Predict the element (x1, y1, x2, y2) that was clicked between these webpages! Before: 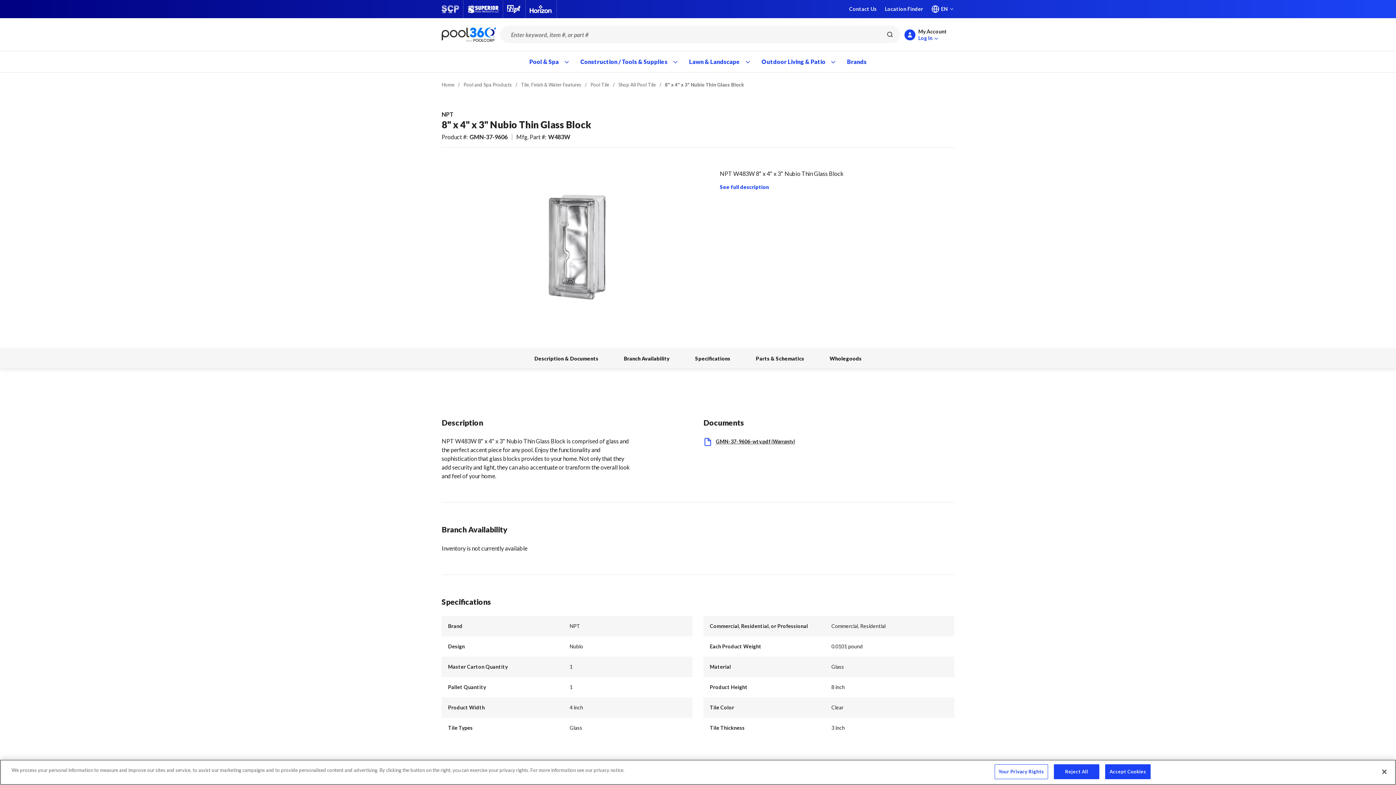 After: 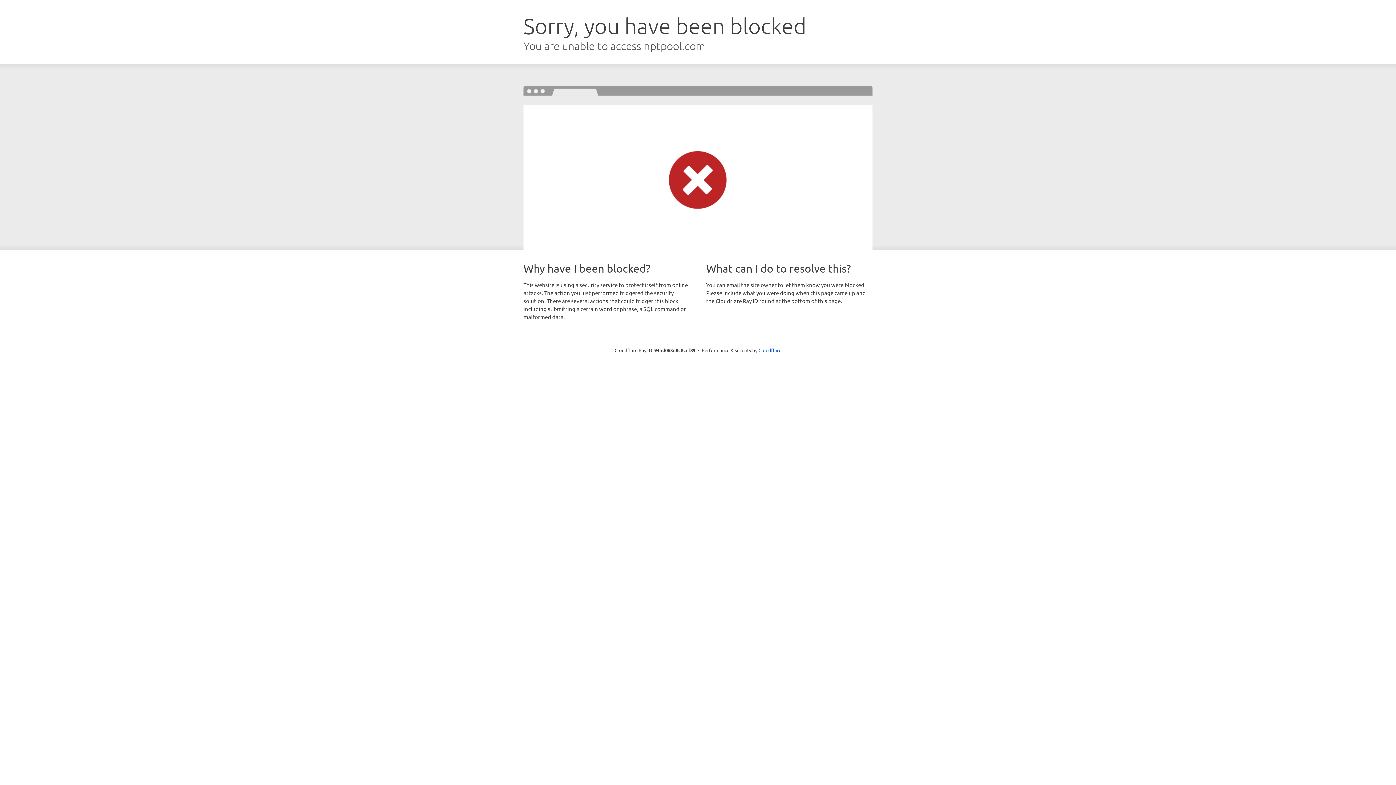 Action: bbox: (503, 0, 525, 18)